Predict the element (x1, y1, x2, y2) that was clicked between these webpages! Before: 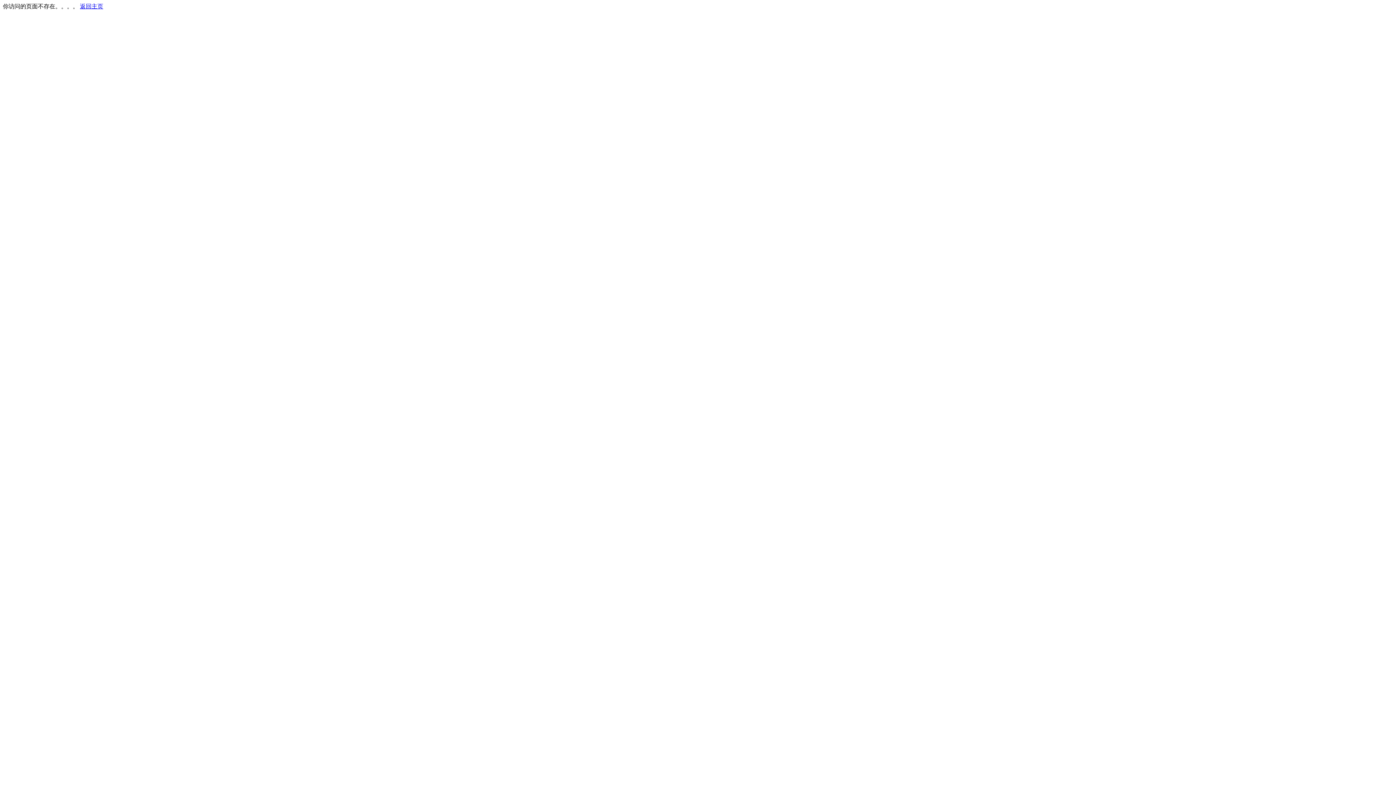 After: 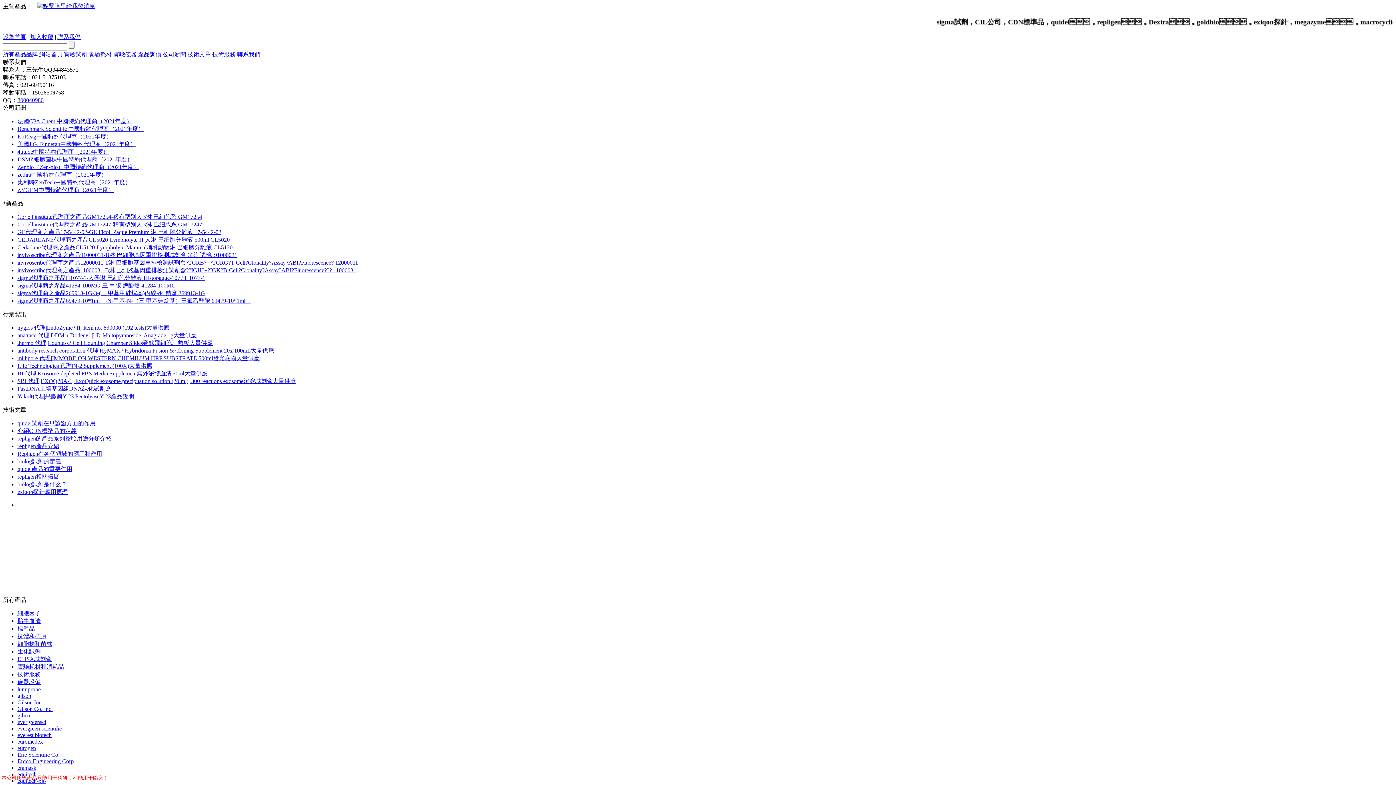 Action: bbox: (80, 3, 103, 9) label: 返回主页